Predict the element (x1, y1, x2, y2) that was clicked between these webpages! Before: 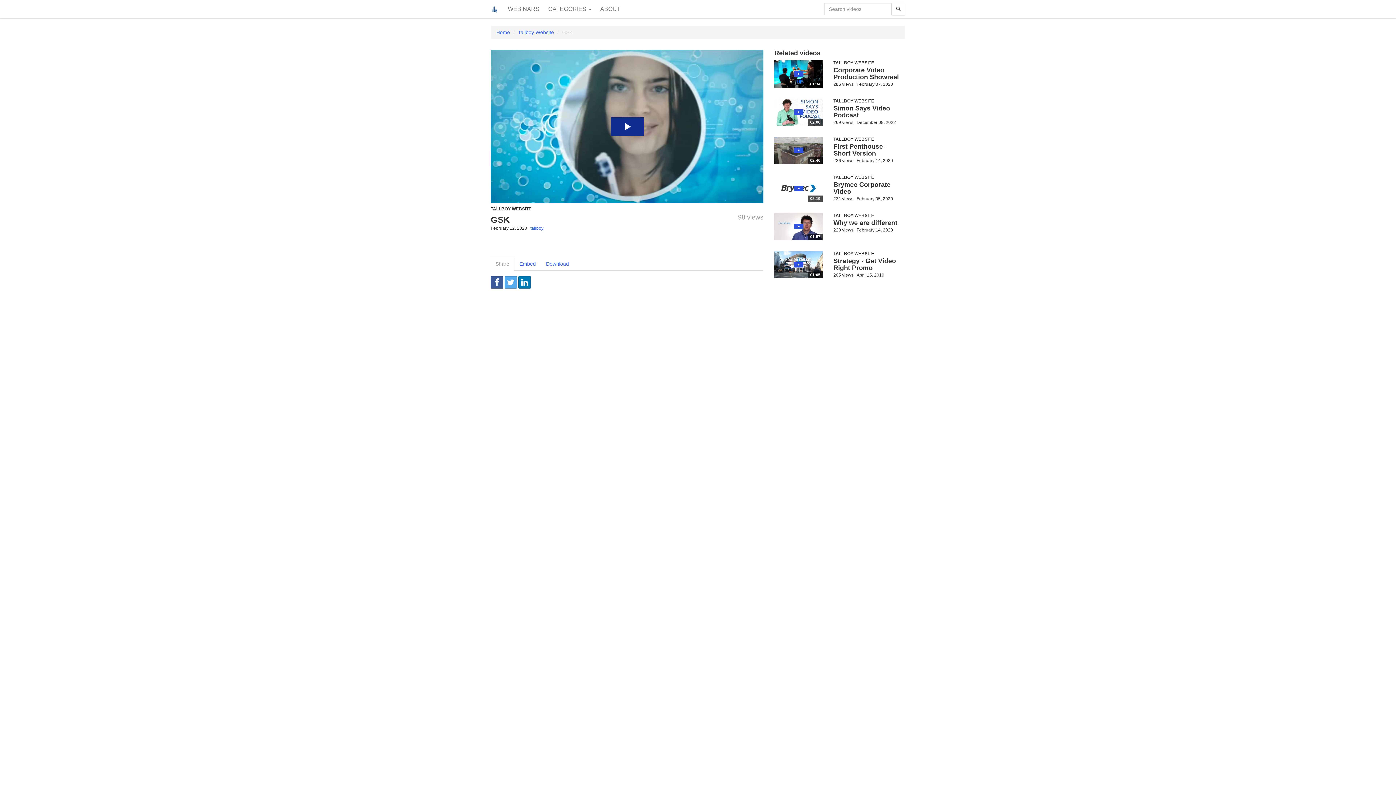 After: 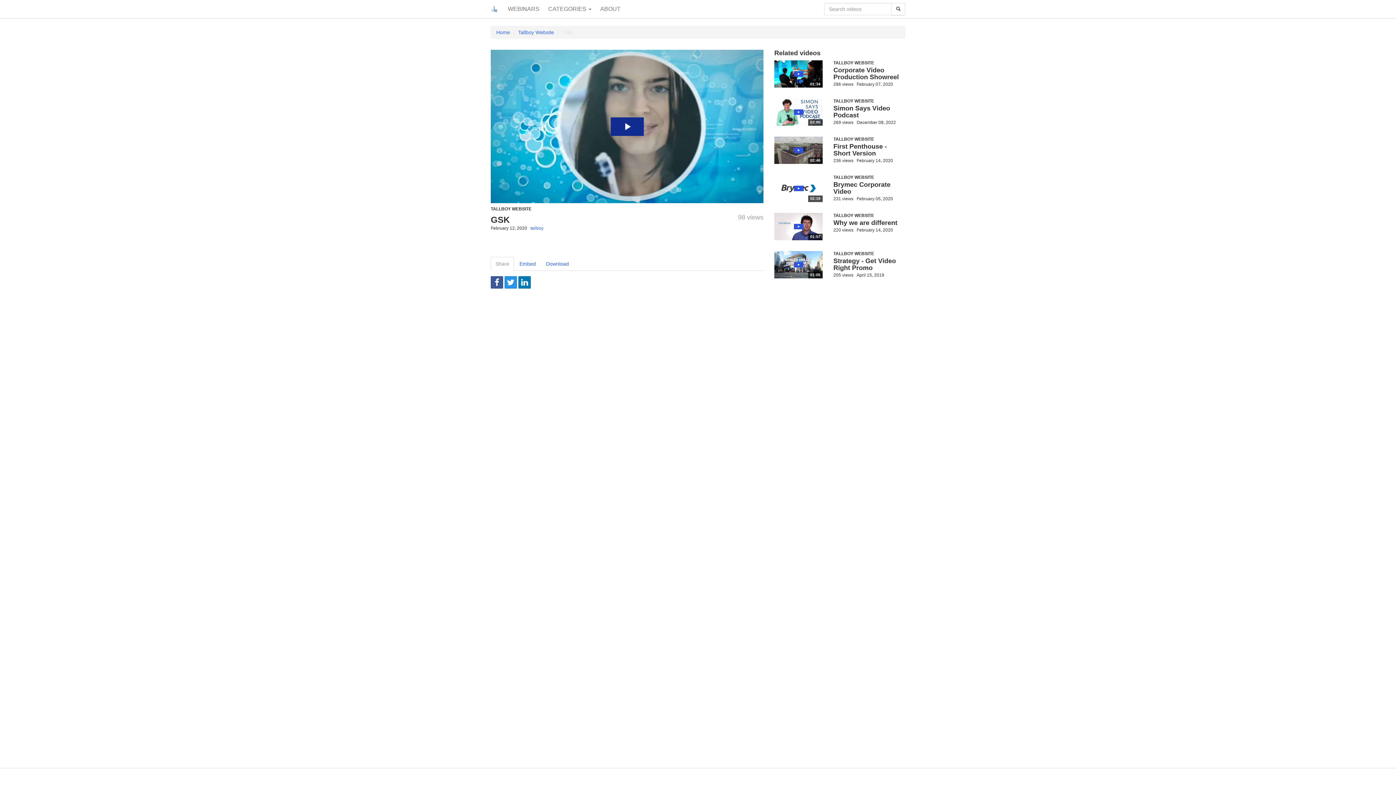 Action: bbox: (504, 276, 517, 288)